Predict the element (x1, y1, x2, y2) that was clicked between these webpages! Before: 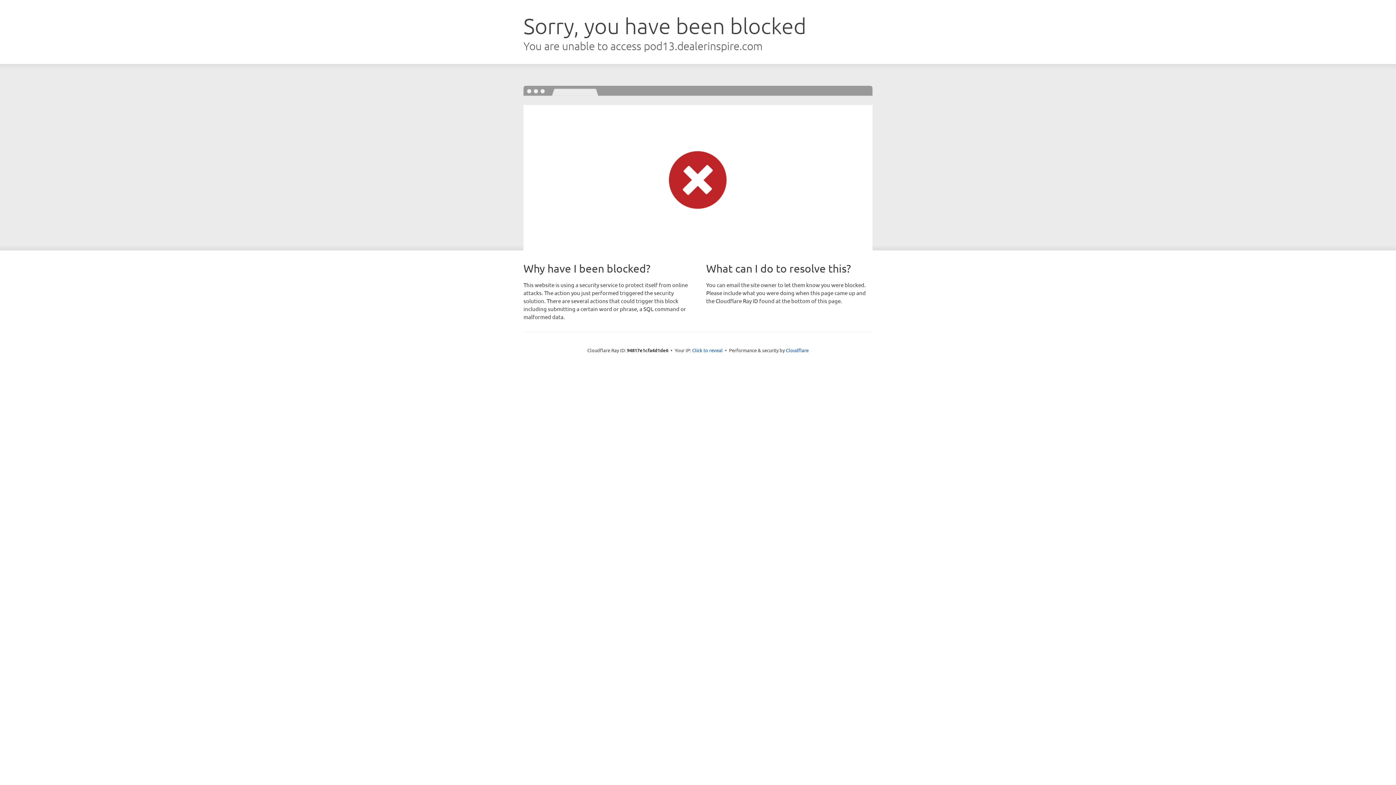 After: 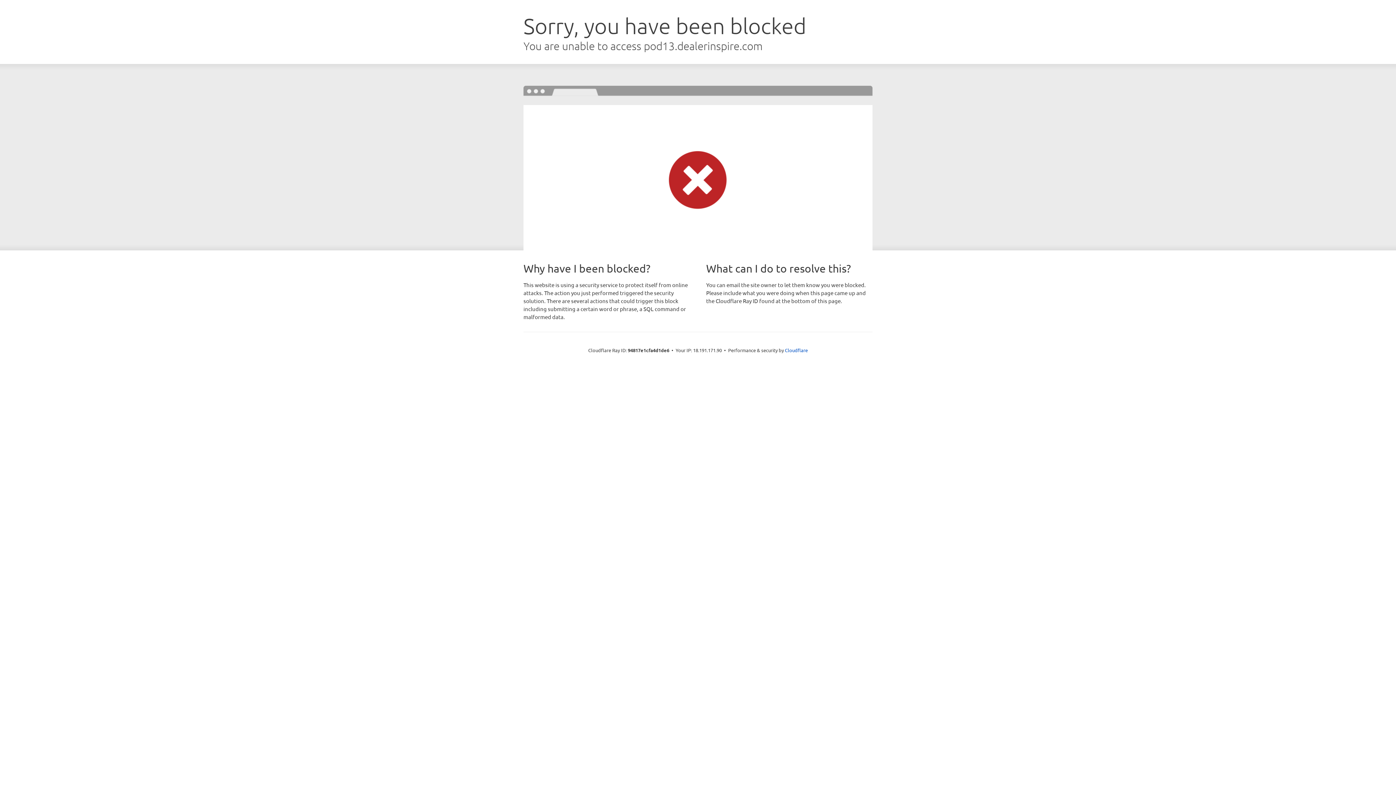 Action: label: Click to reveal bbox: (692, 346, 722, 353)